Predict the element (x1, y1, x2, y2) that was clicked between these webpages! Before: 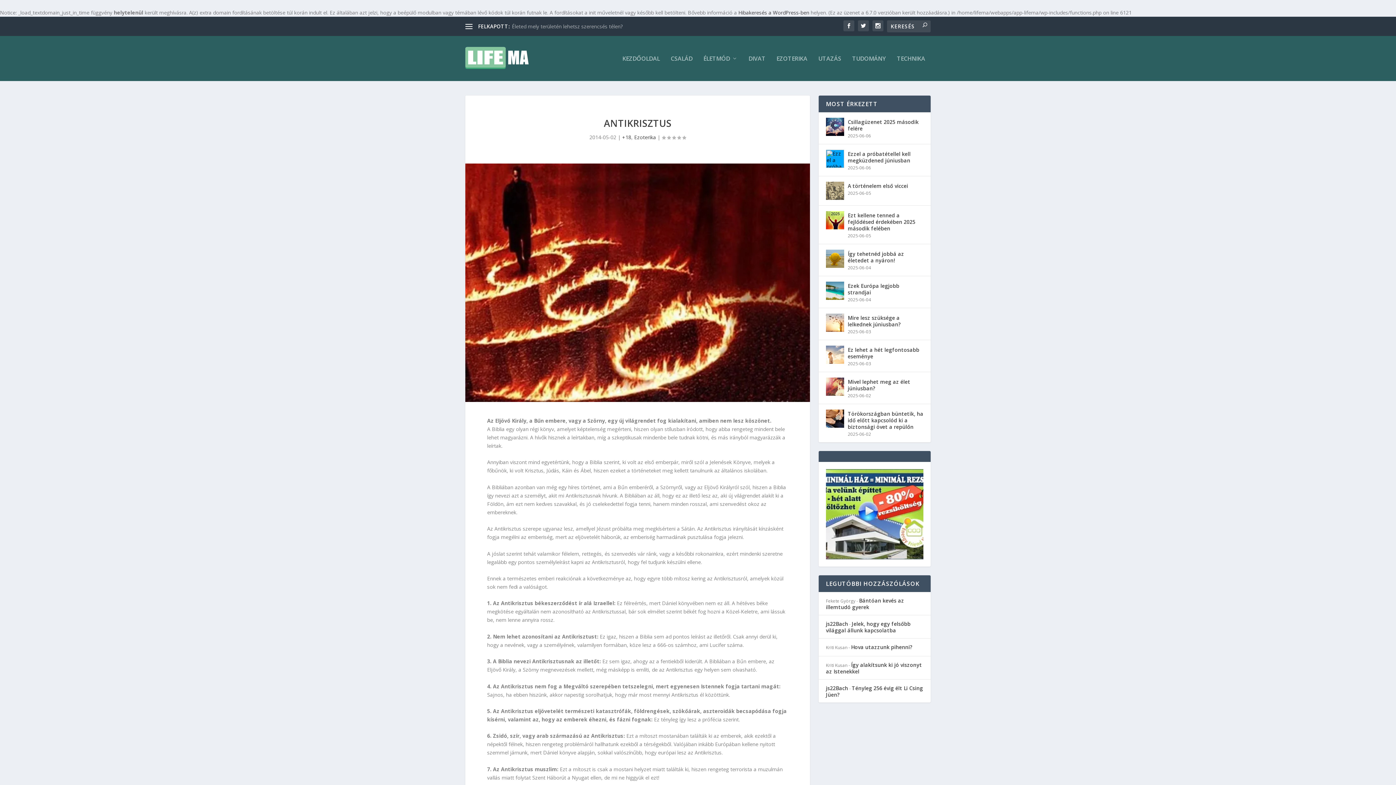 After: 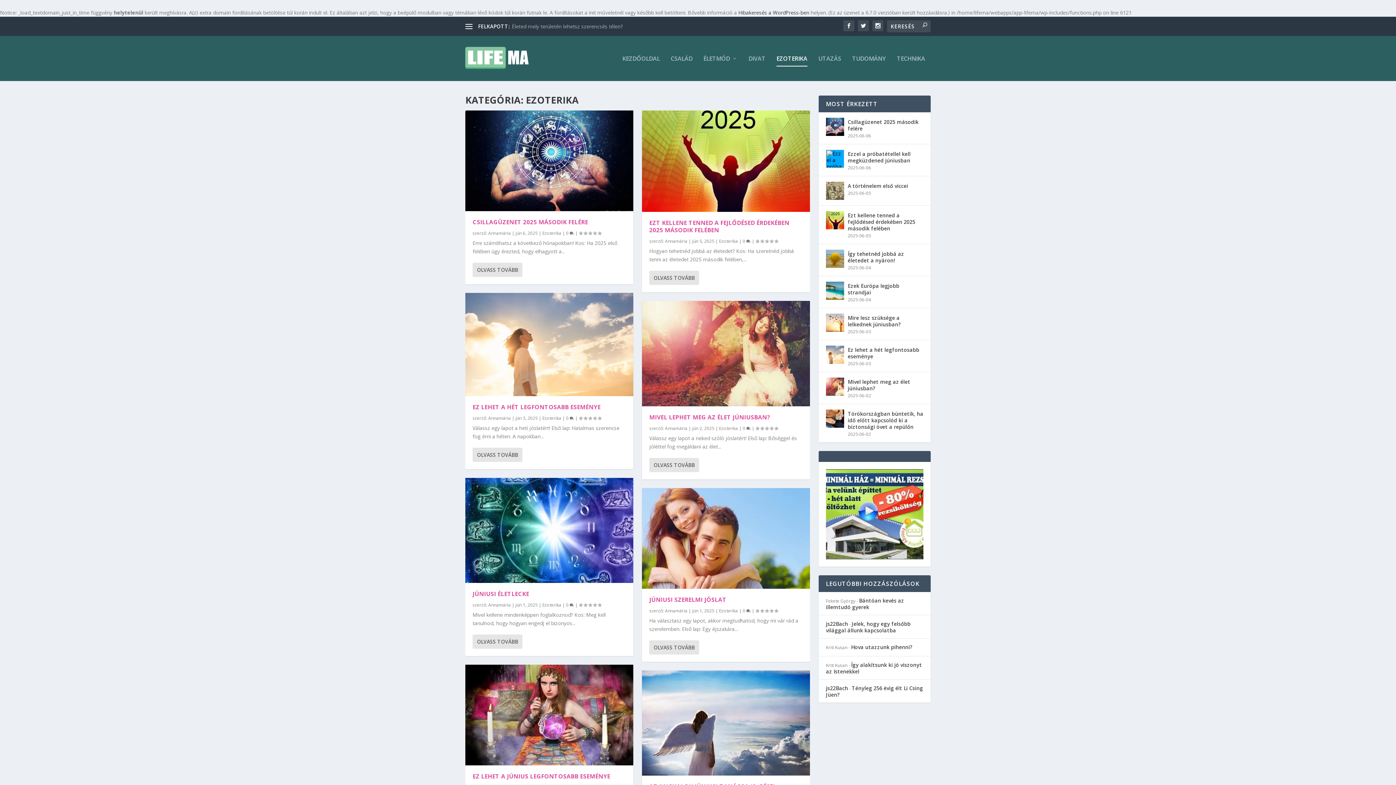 Action: bbox: (634, 133, 656, 140) label: Ezoterika